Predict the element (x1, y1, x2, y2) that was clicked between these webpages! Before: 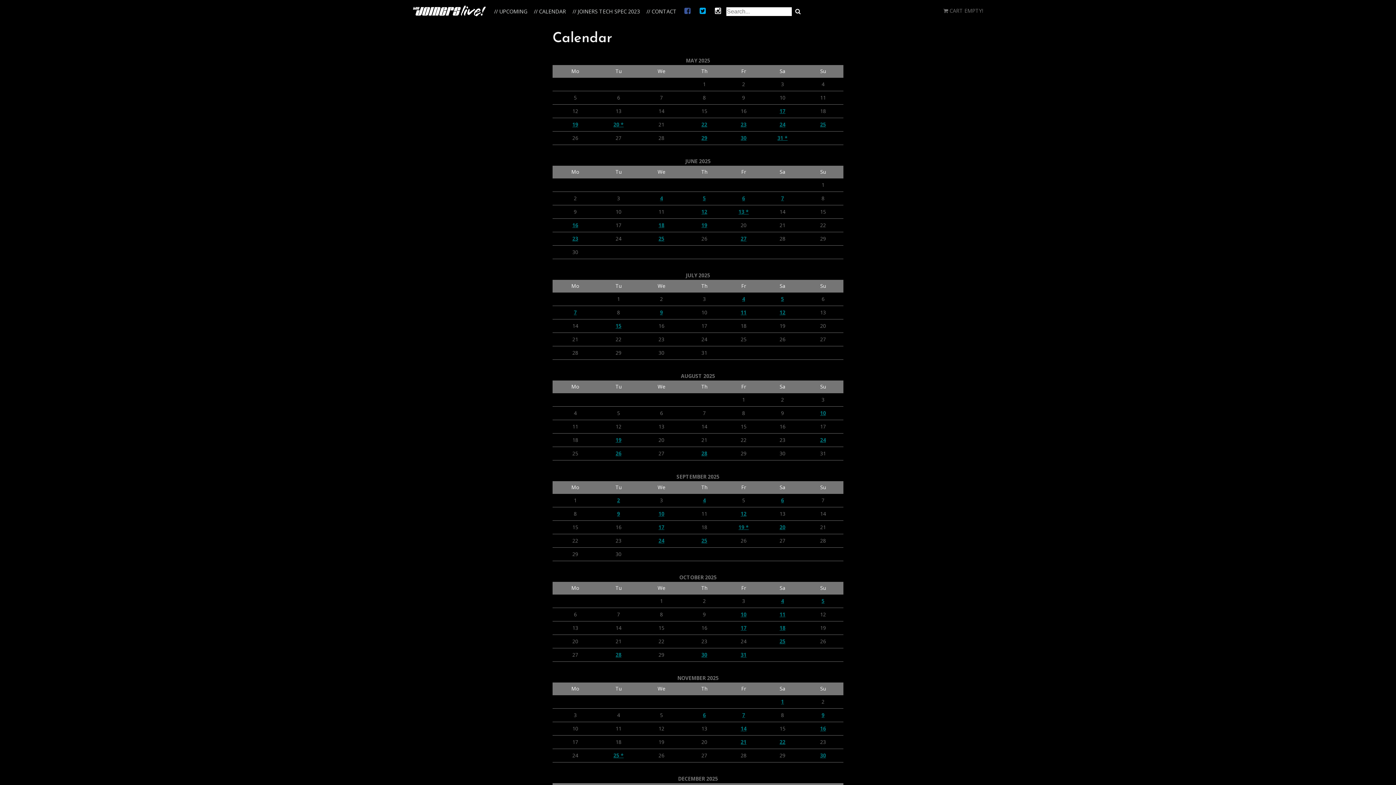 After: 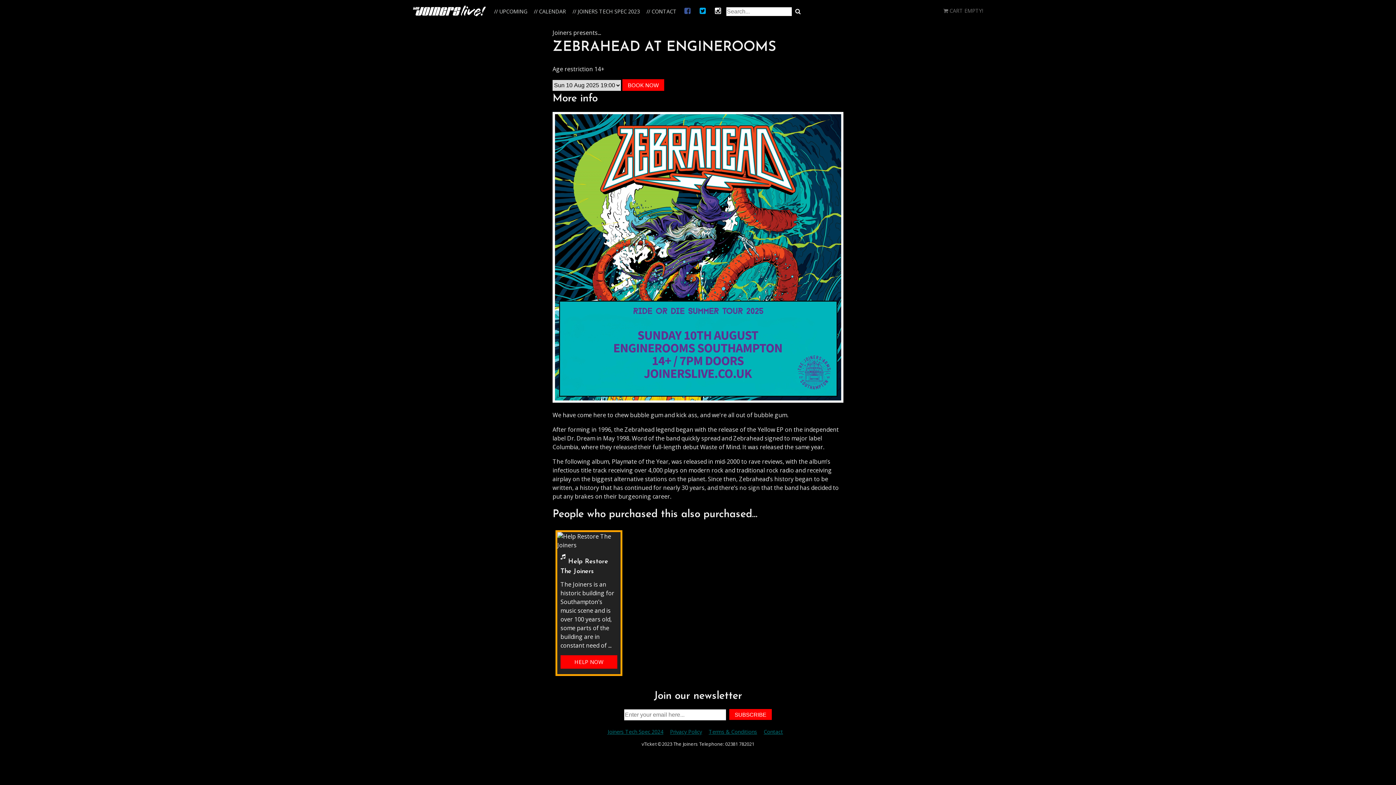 Action: bbox: (802, 406, 843, 420) label: 10